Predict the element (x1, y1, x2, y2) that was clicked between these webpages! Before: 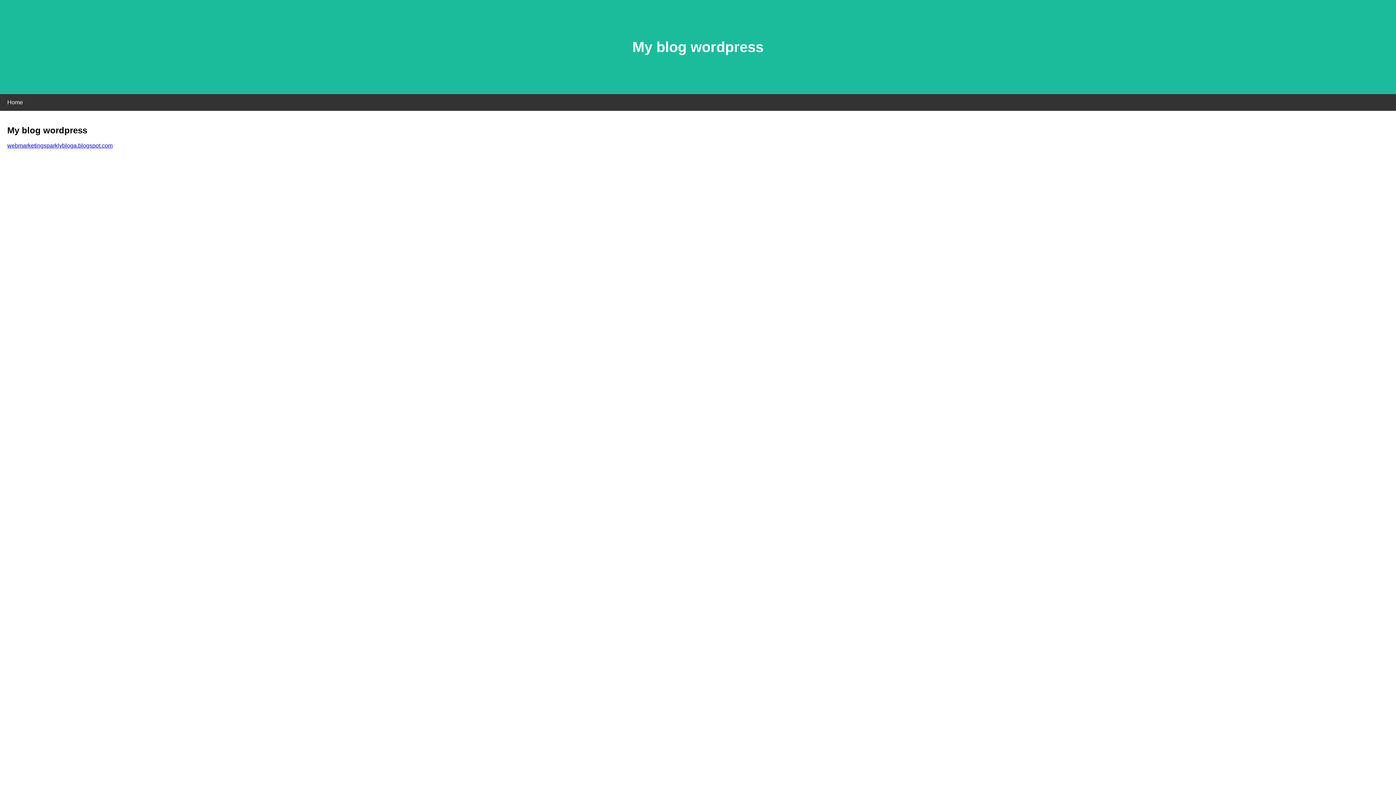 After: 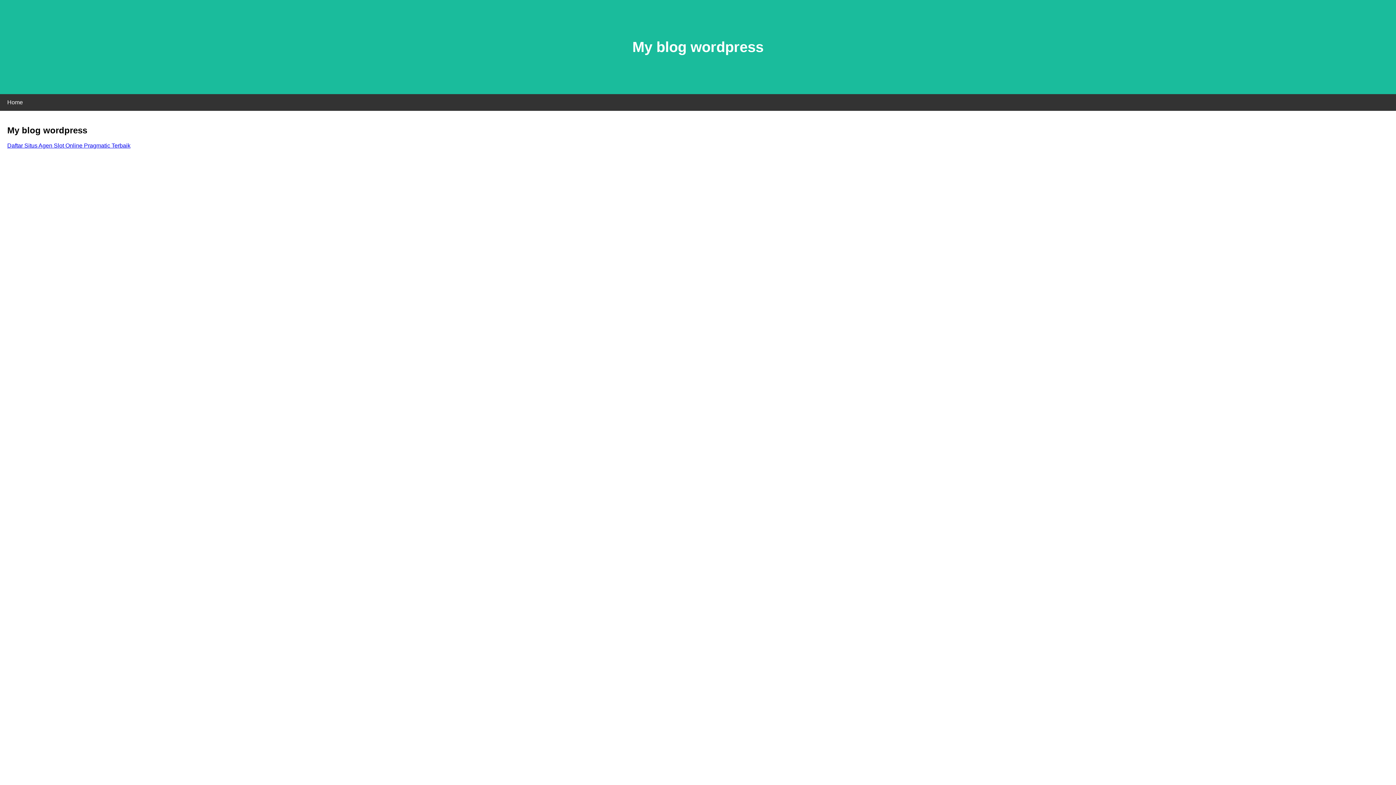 Action: bbox: (7, 142, 112, 148) label: webmarketingsparklybloga.blogspot.com